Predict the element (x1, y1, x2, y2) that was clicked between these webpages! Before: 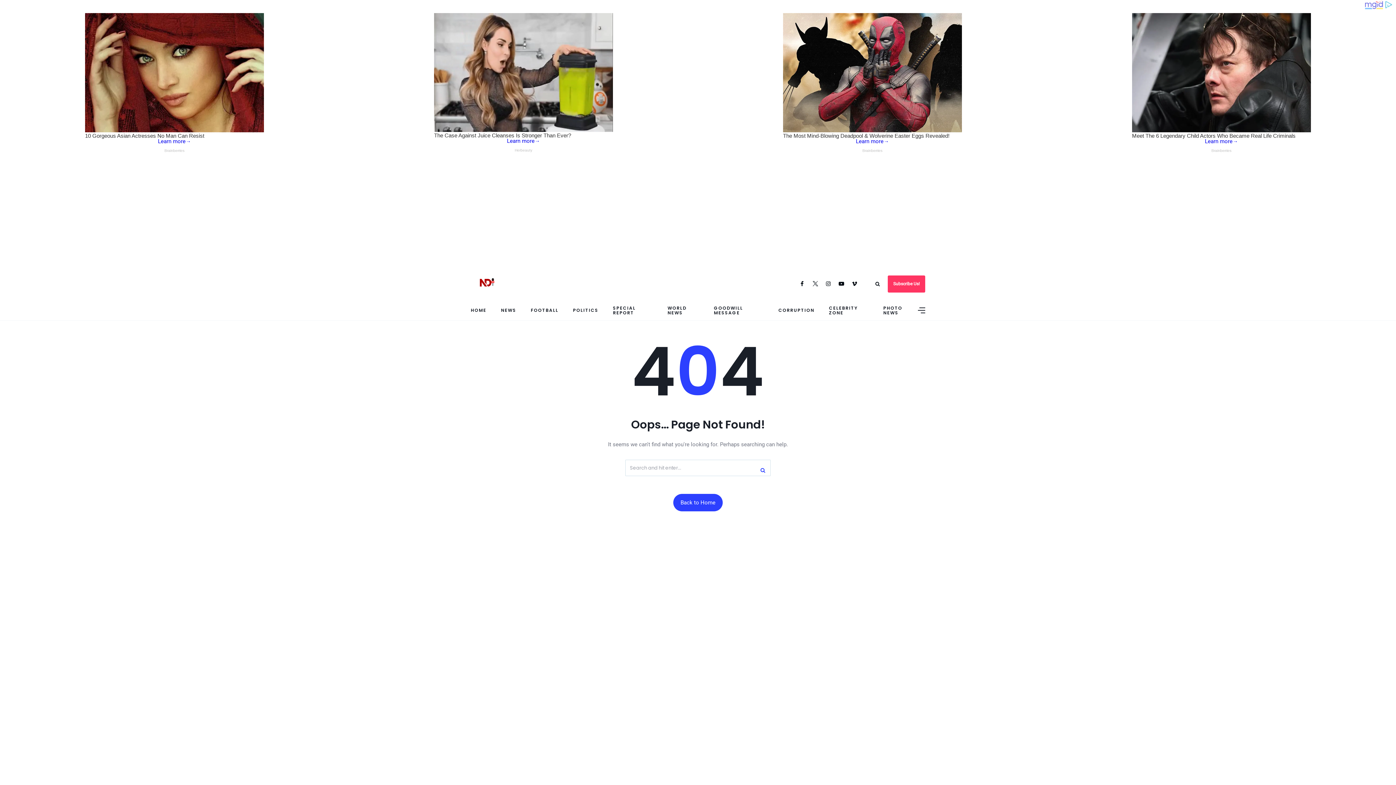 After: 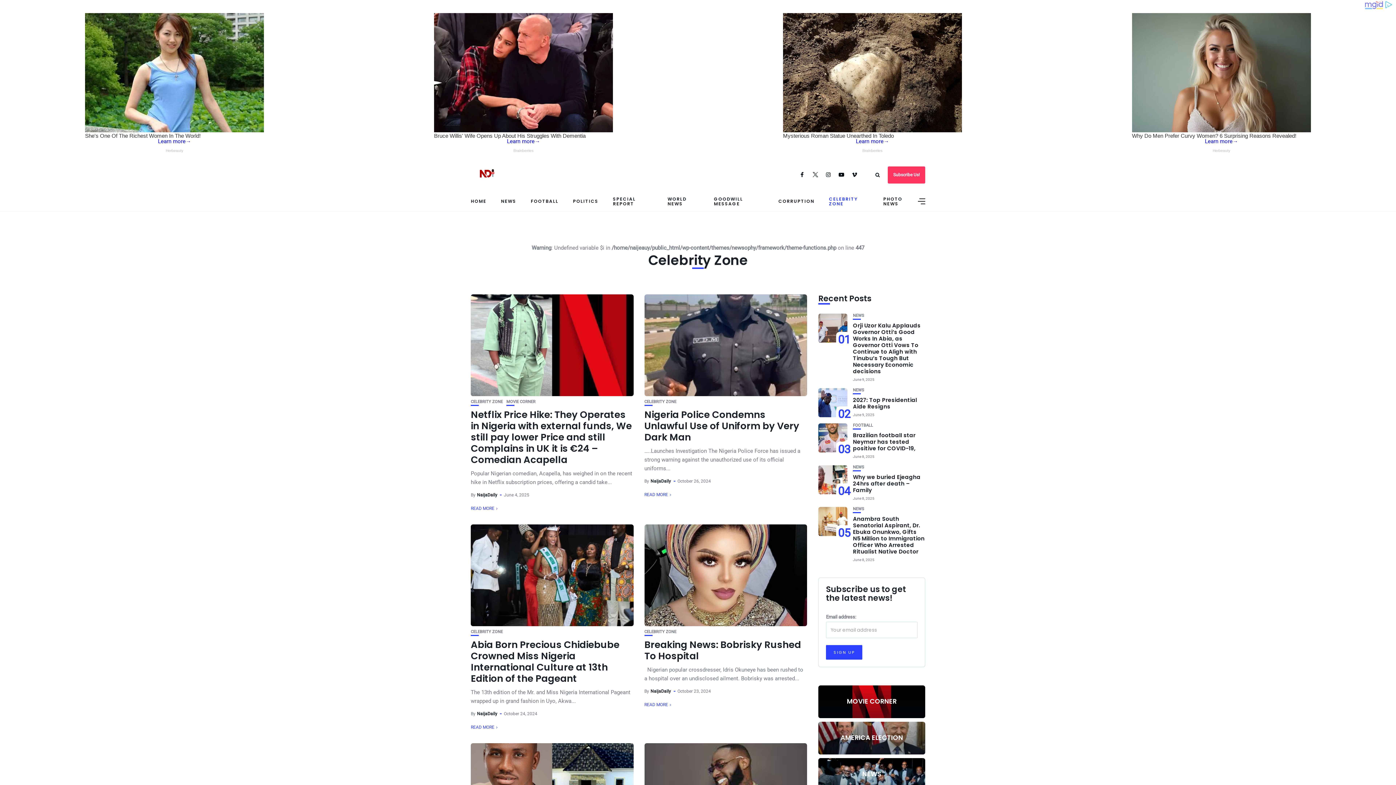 Action: bbox: (829, 300, 868, 320) label: CELEBRITY ZONE